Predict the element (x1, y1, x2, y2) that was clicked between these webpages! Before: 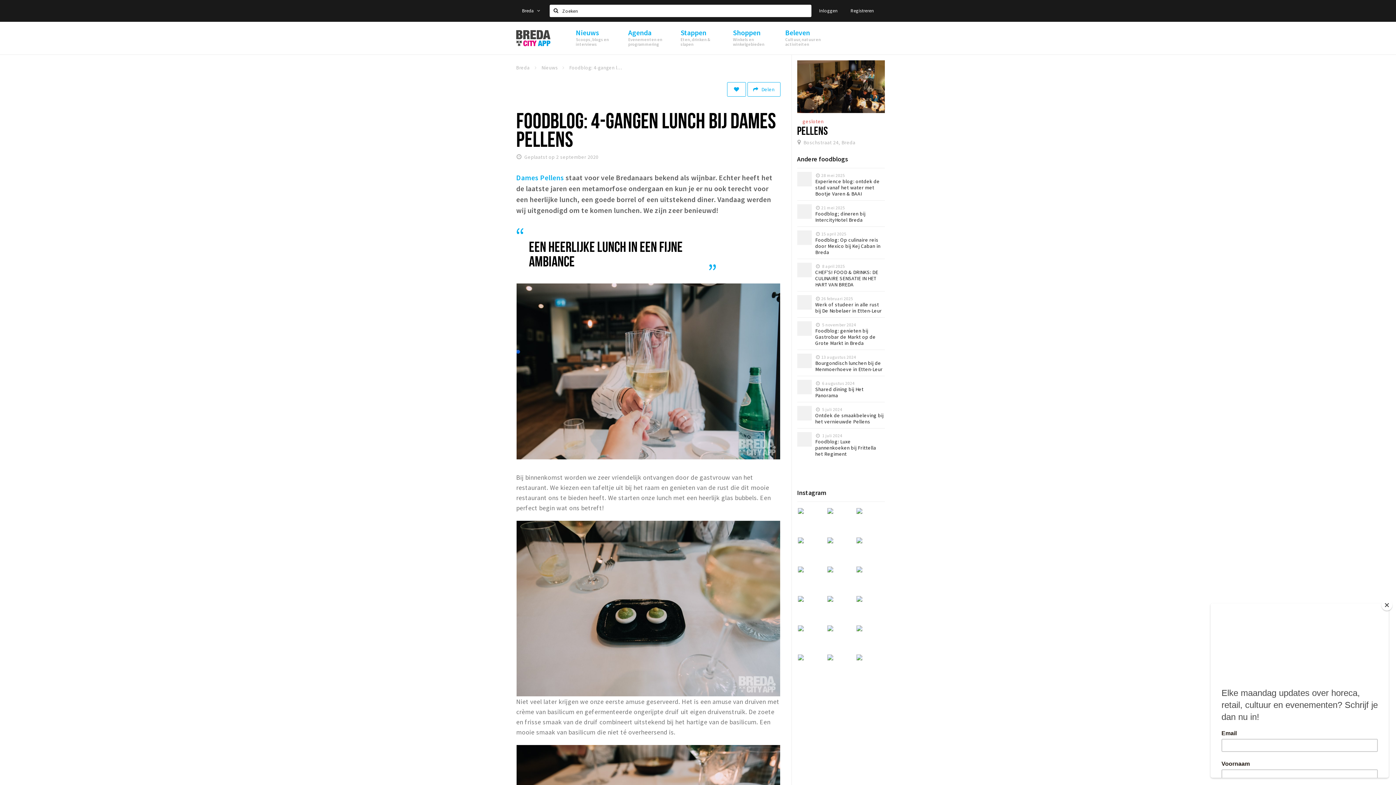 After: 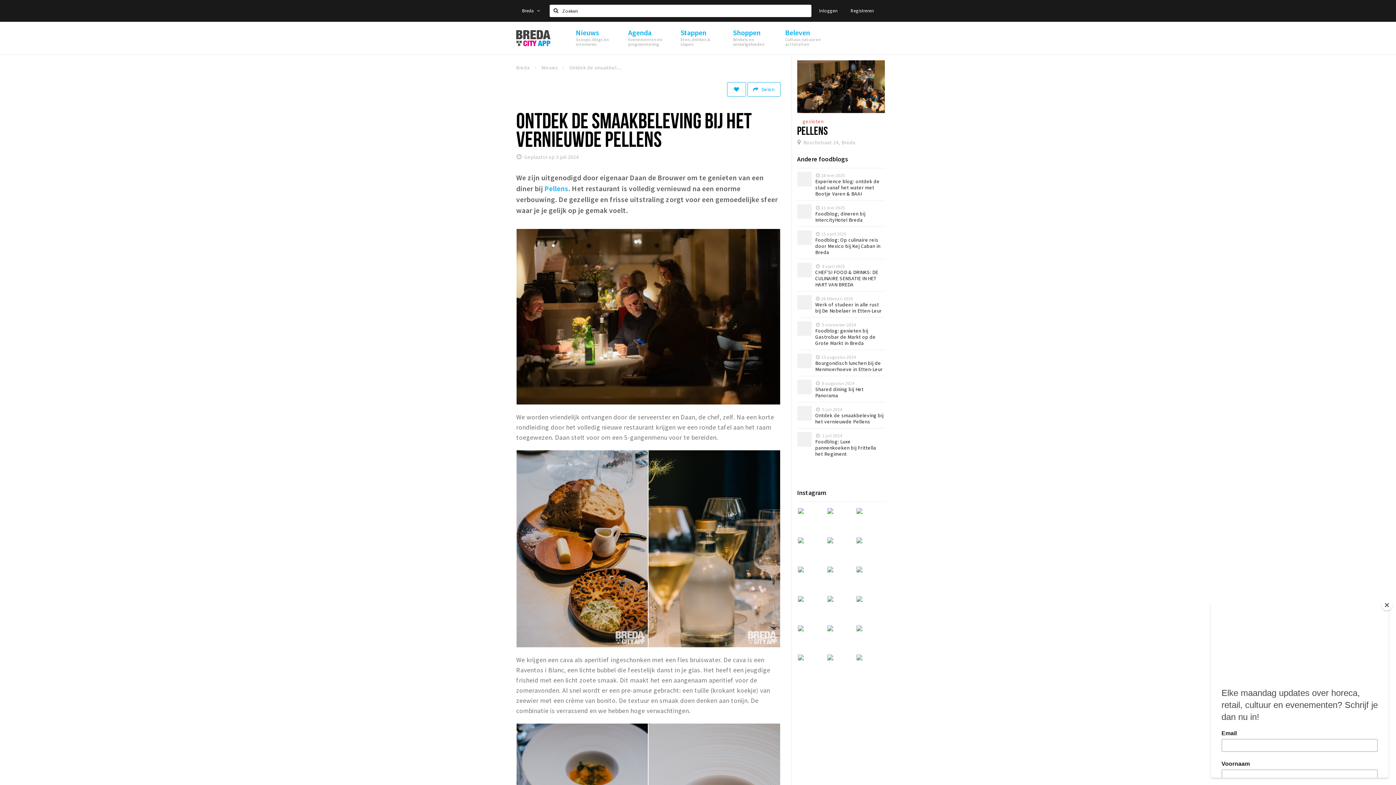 Action: bbox: (797, 406, 885, 424) label:  5 juli 2024
Ontdek de smaakbeleving bij het vernieuwde Pellens